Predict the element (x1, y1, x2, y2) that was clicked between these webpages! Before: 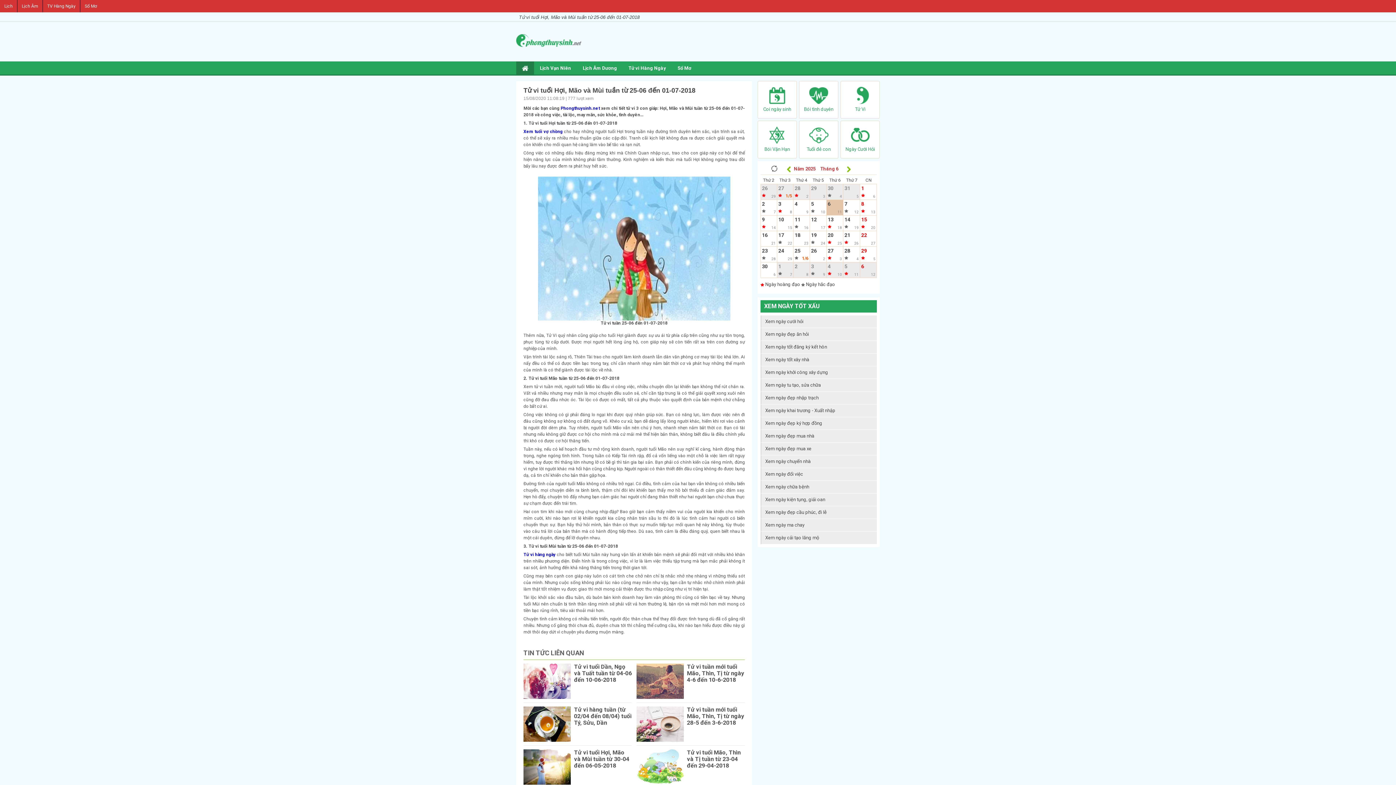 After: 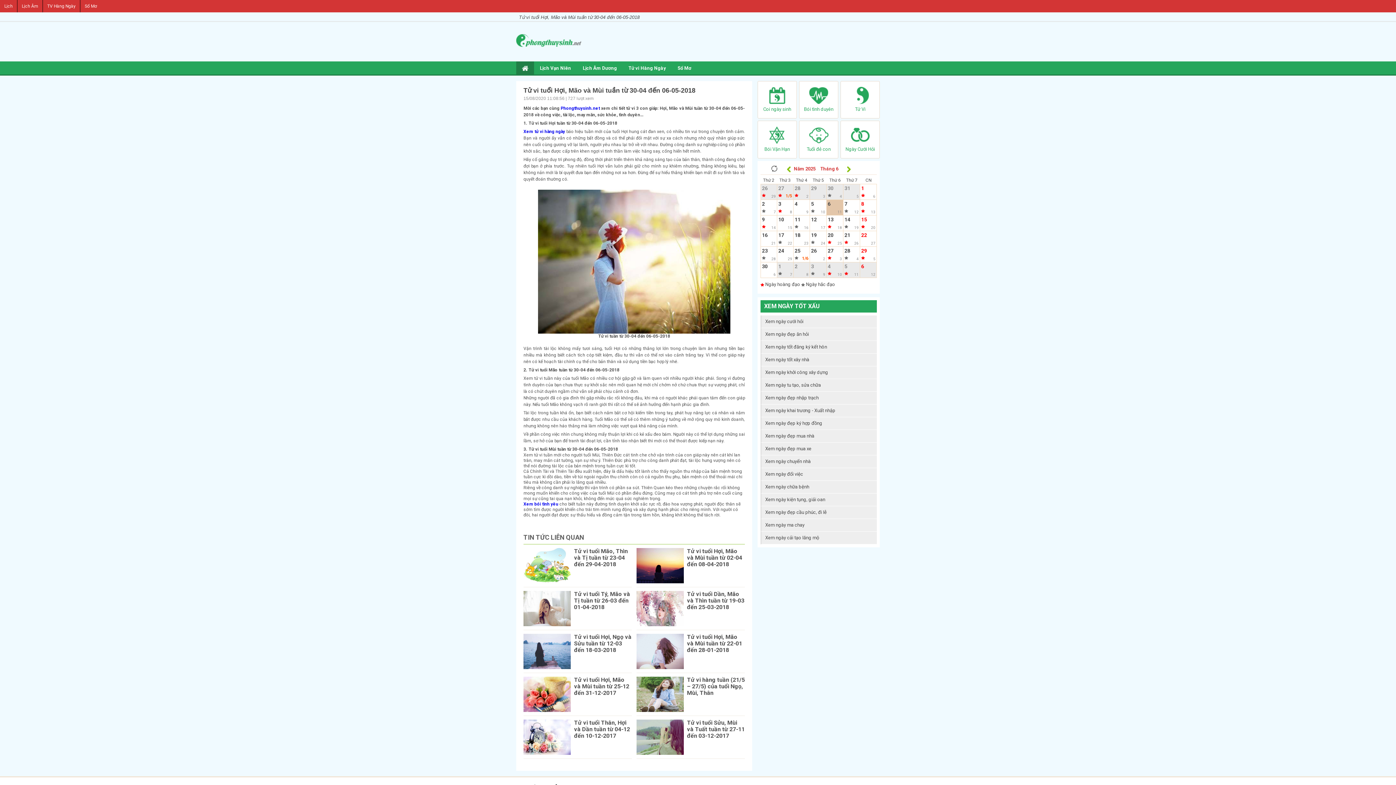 Action: bbox: (523, 764, 570, 770)